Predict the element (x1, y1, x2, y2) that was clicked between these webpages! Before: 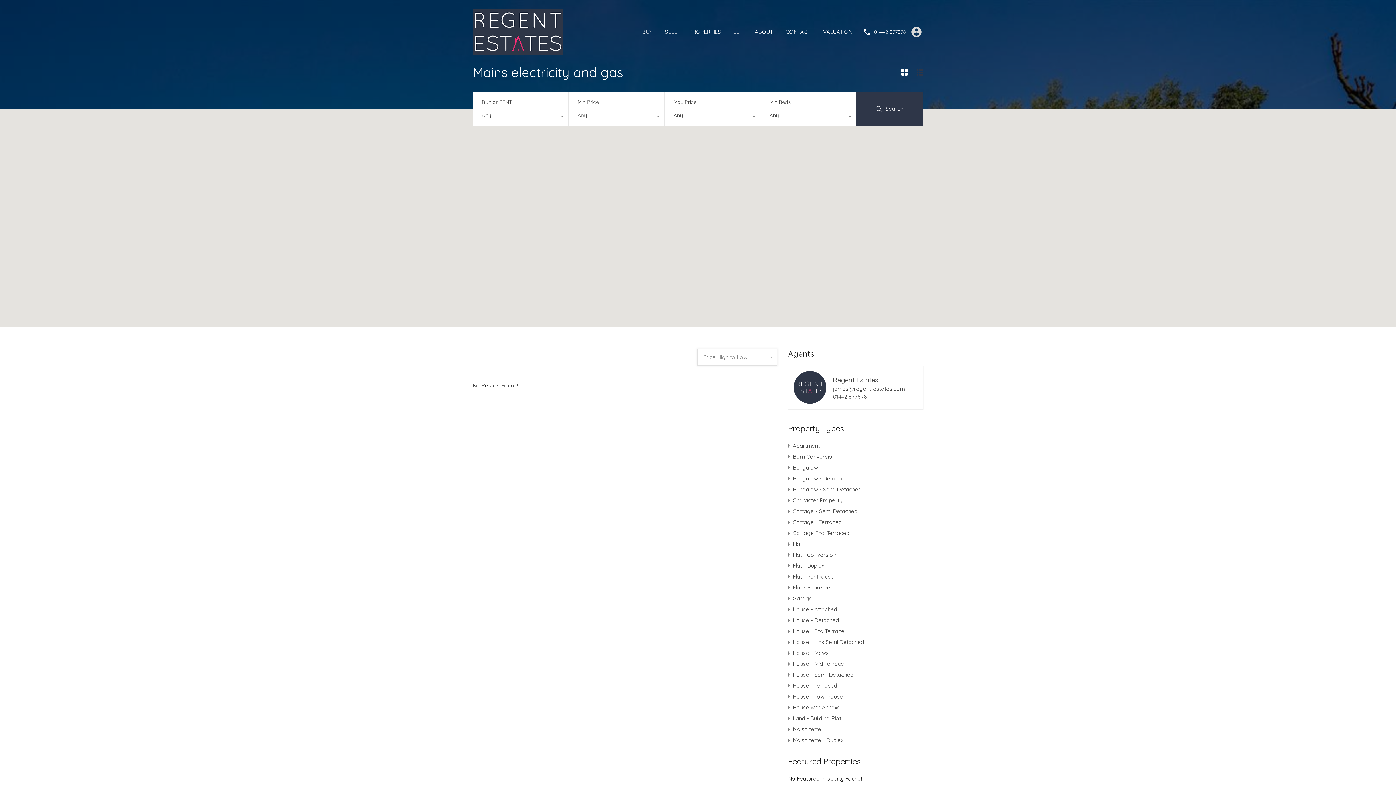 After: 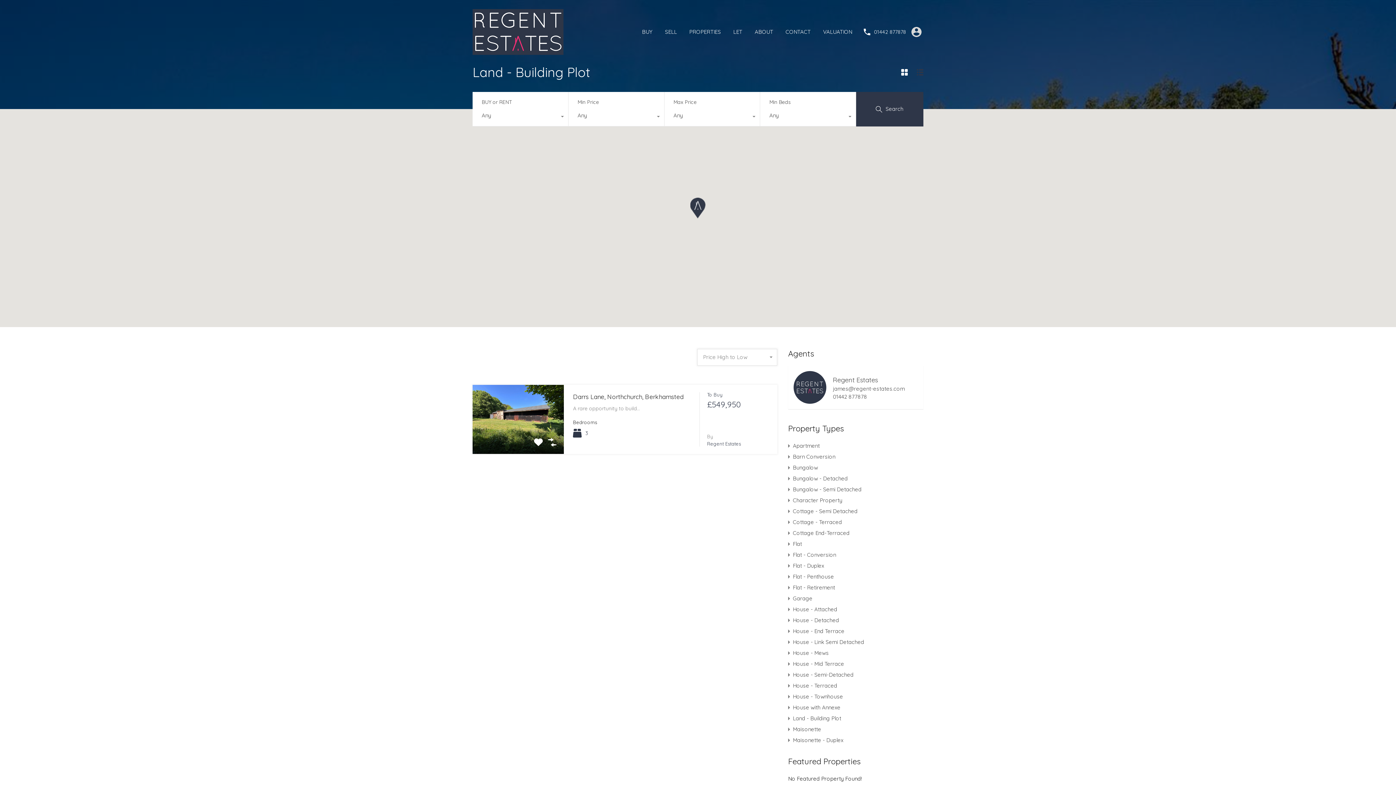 Action: bbox: (793, 713, 841, 724) label: Land - Building Plot